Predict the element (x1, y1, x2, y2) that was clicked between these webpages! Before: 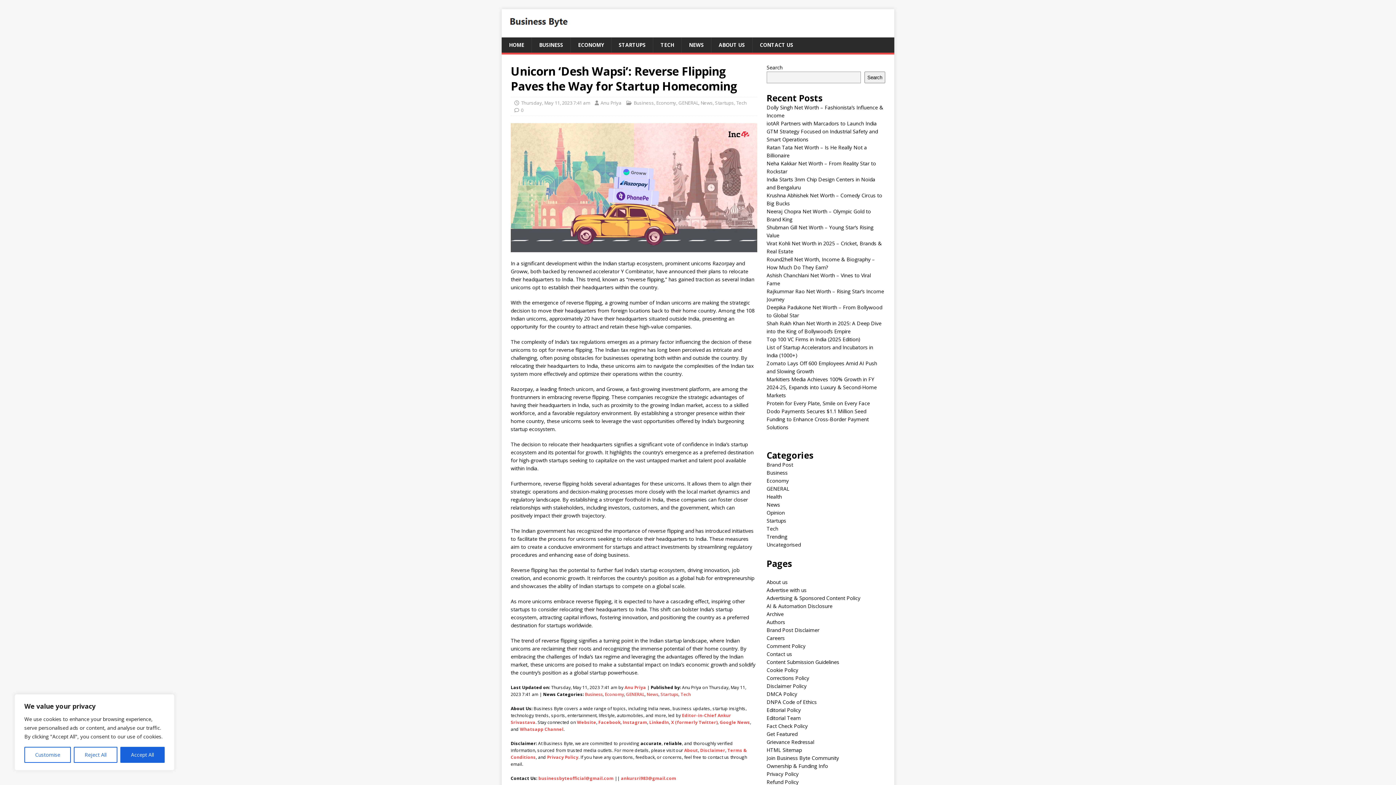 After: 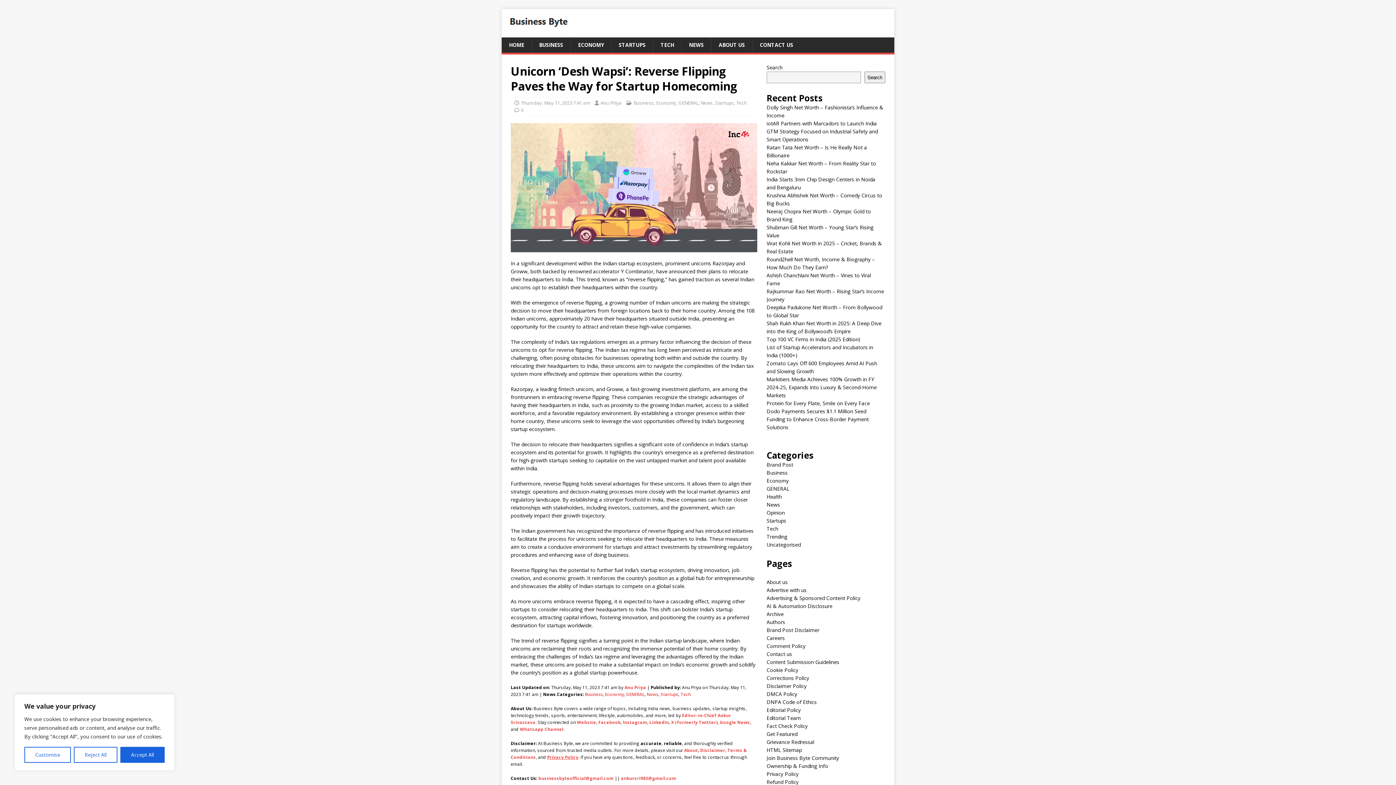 Action: label: Privacy Policy bbox: (547, 754, 578, 760)